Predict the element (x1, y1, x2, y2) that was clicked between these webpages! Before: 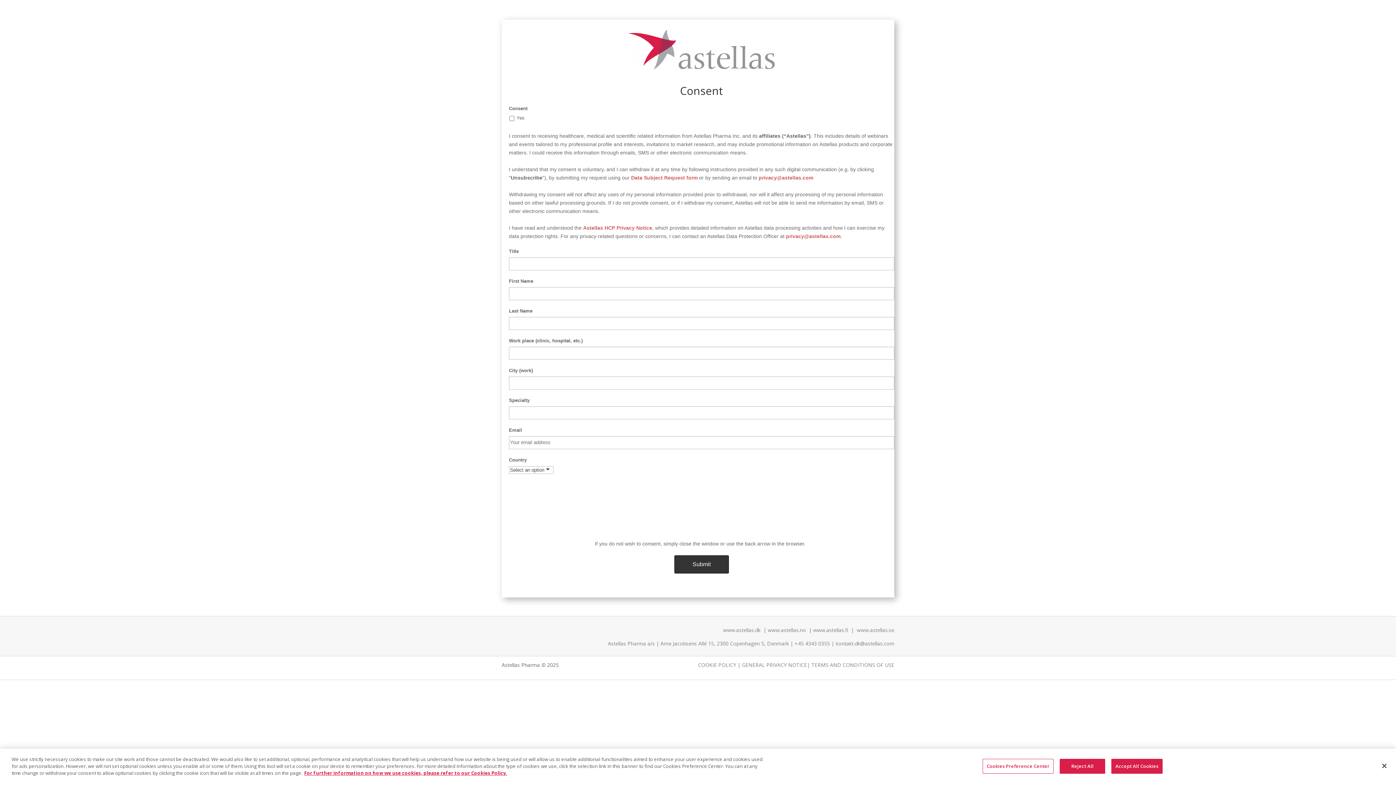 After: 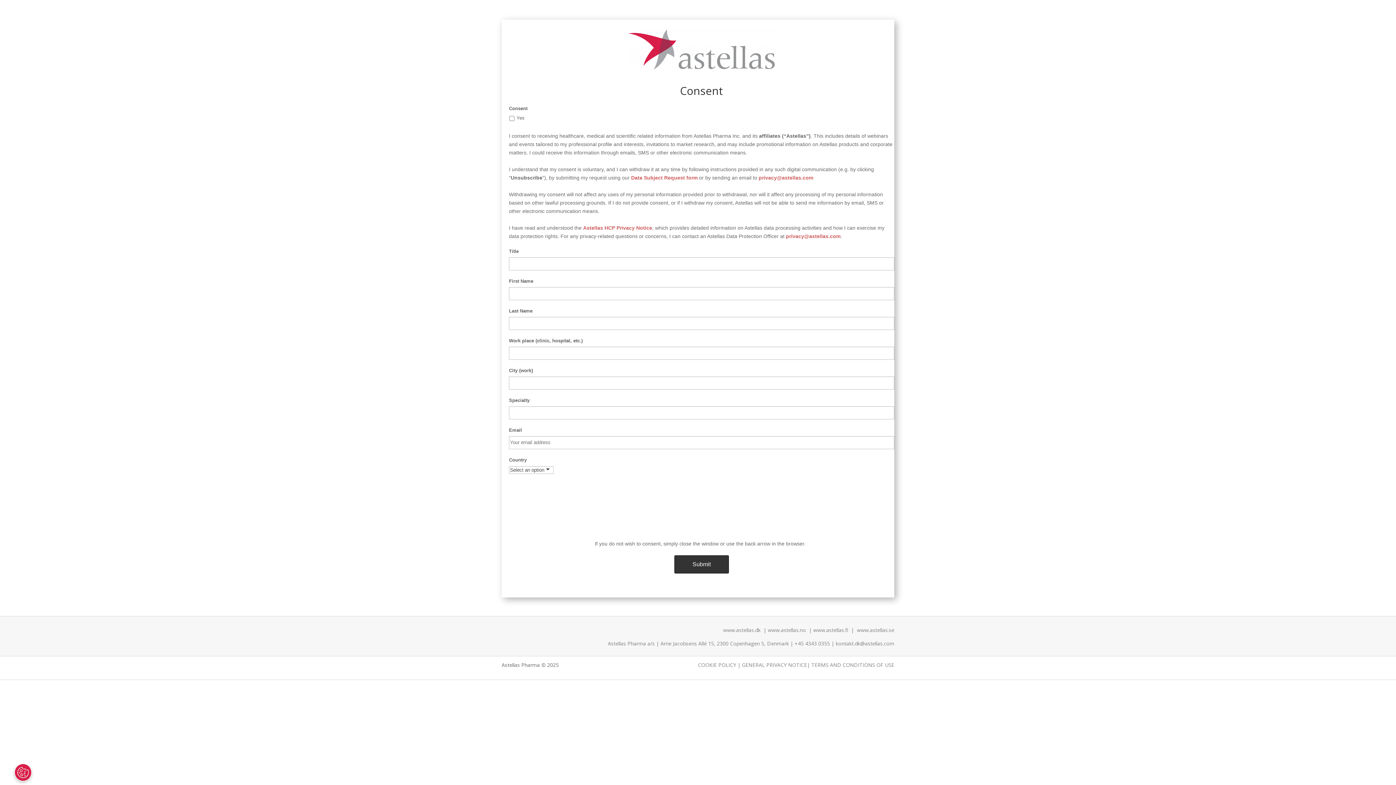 Action: label: Reject All bbox: (1060, 759, 1105, 774)